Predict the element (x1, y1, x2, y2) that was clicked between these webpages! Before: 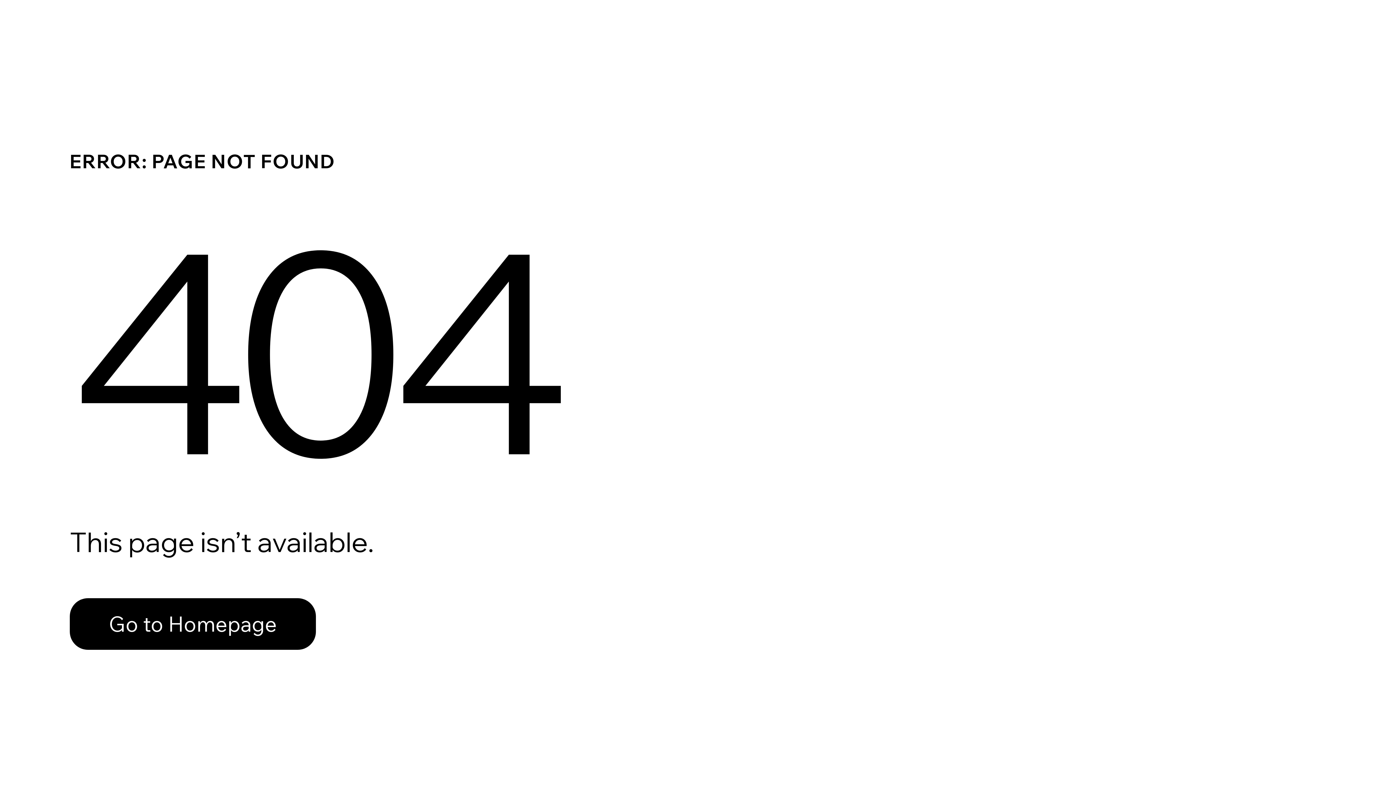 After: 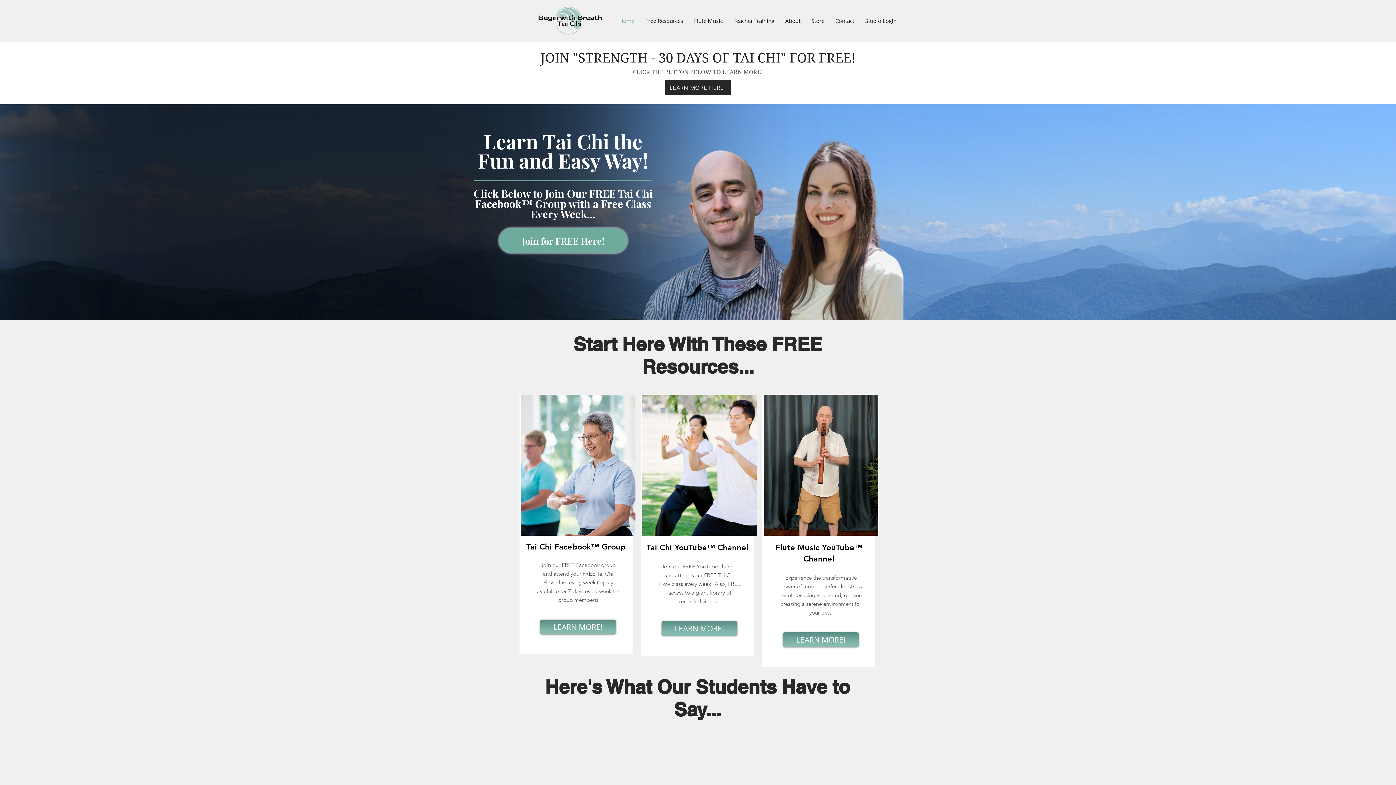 Action: label: Go to Homepage bbox: (69, 582, 768, 659)